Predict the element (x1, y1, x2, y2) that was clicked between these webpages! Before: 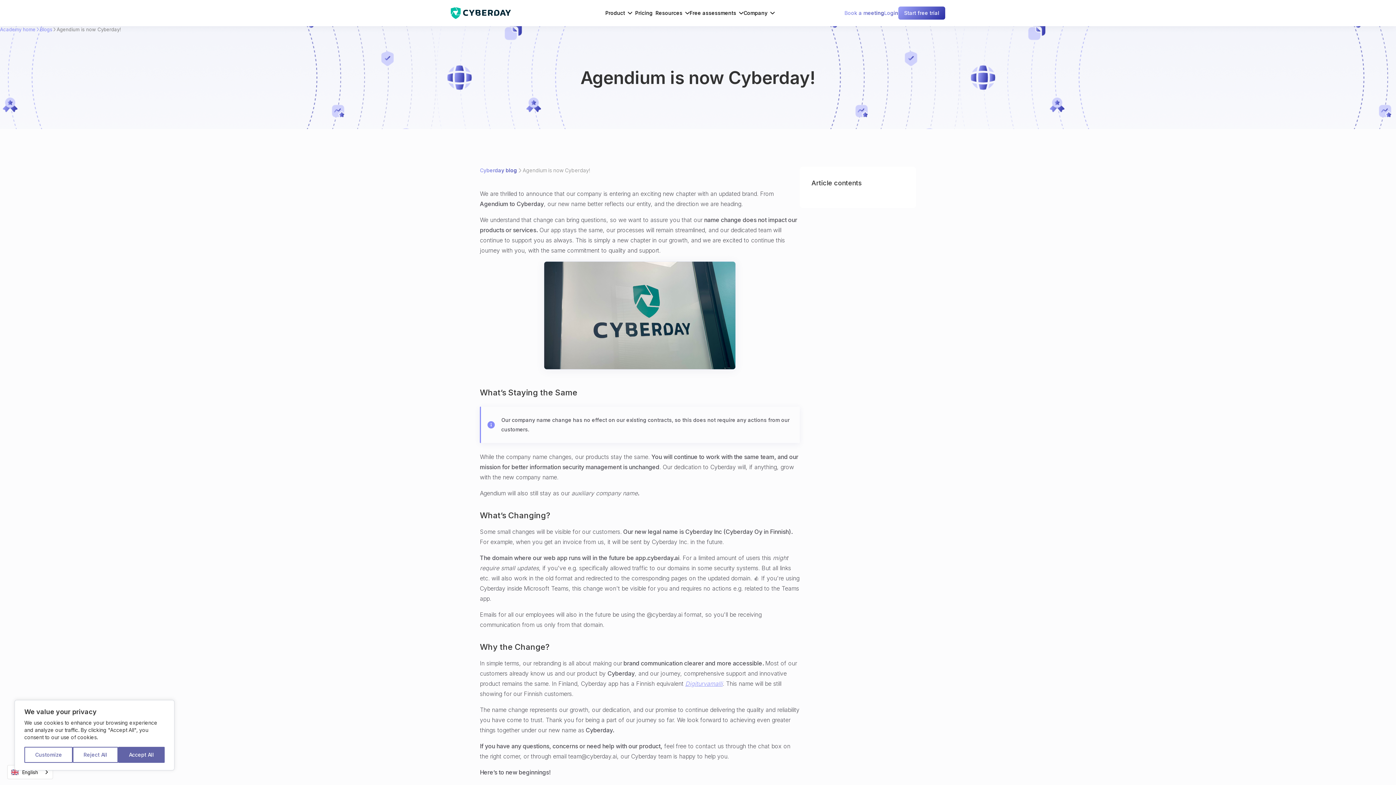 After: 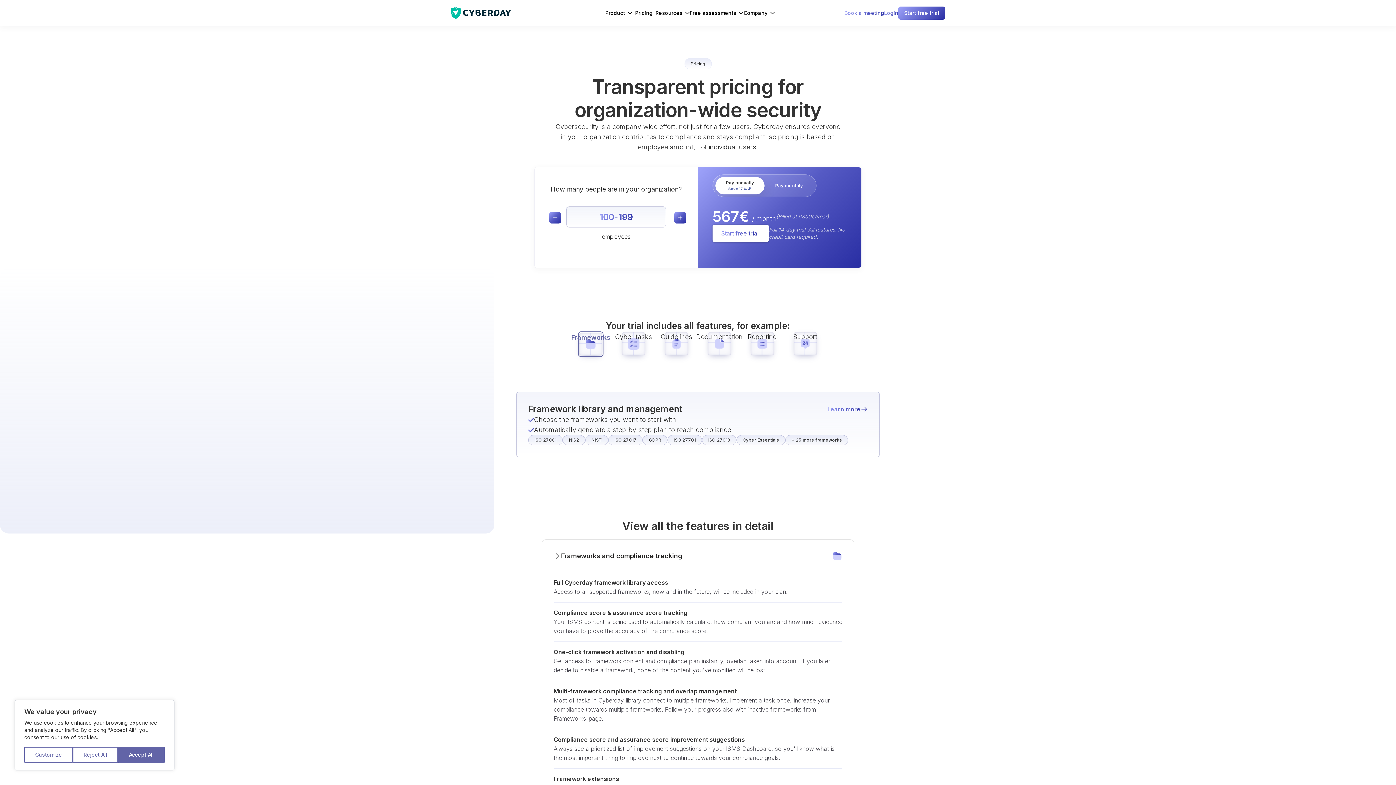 Action: bbox: (632, 5, 655, 20) label: Pricing